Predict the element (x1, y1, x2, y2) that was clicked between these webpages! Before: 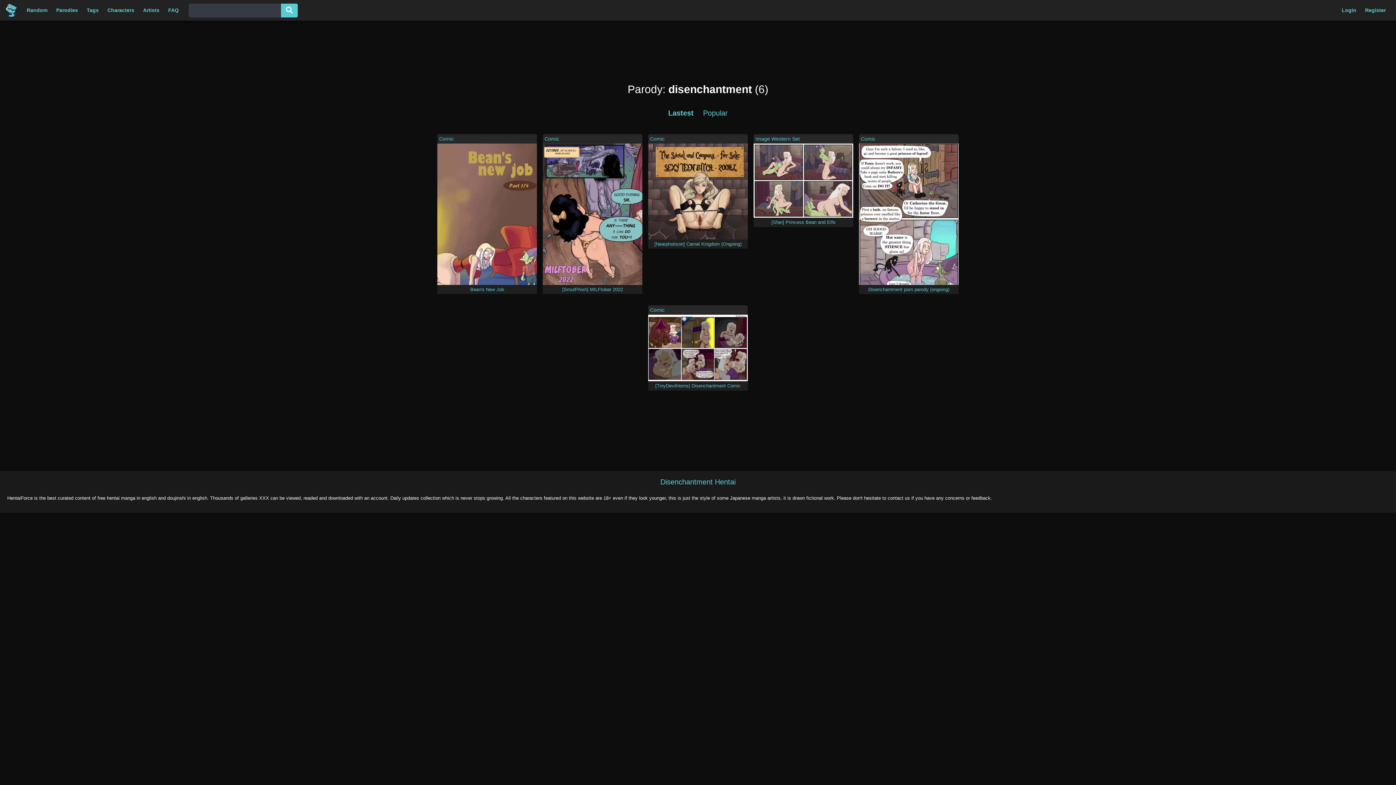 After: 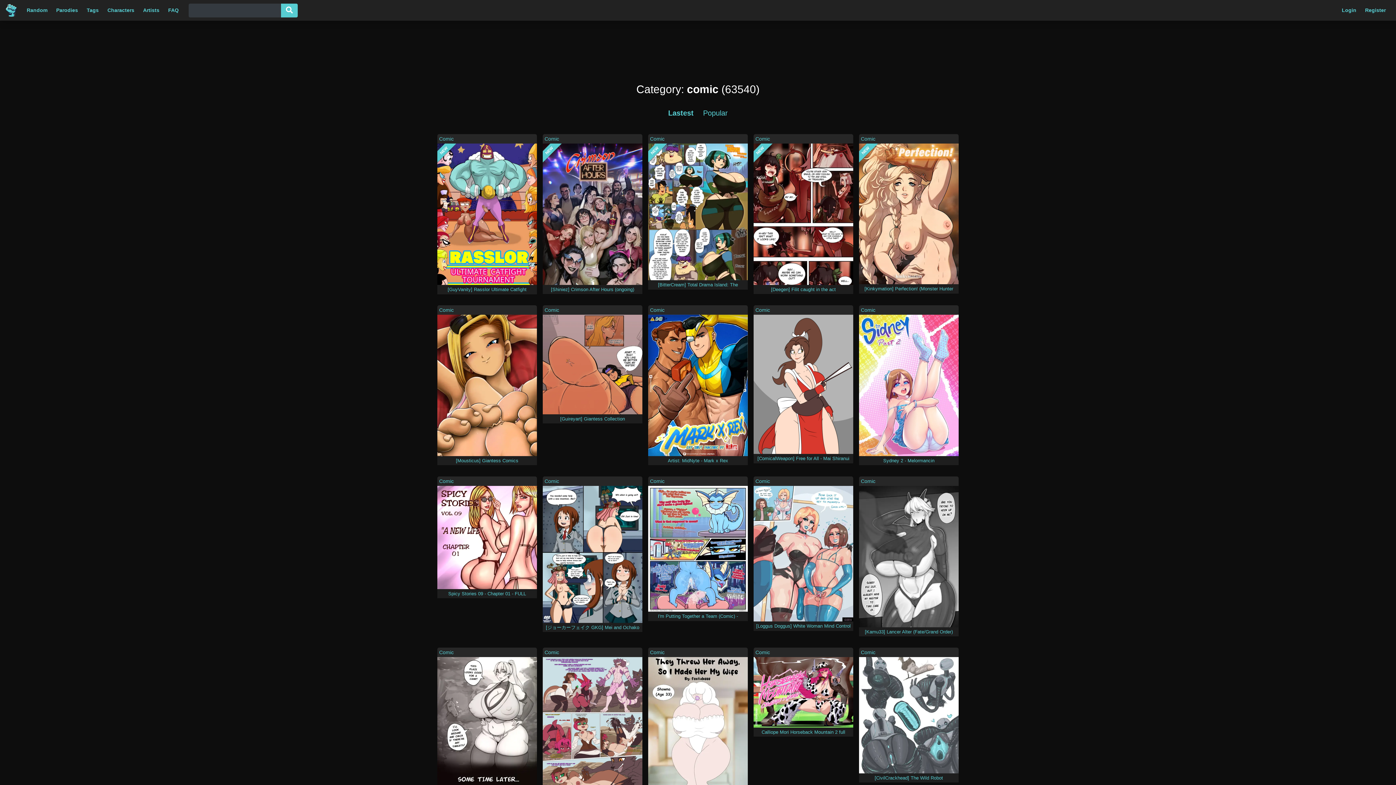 Action: label: Comic bbox: (859, 134, 958, 143)